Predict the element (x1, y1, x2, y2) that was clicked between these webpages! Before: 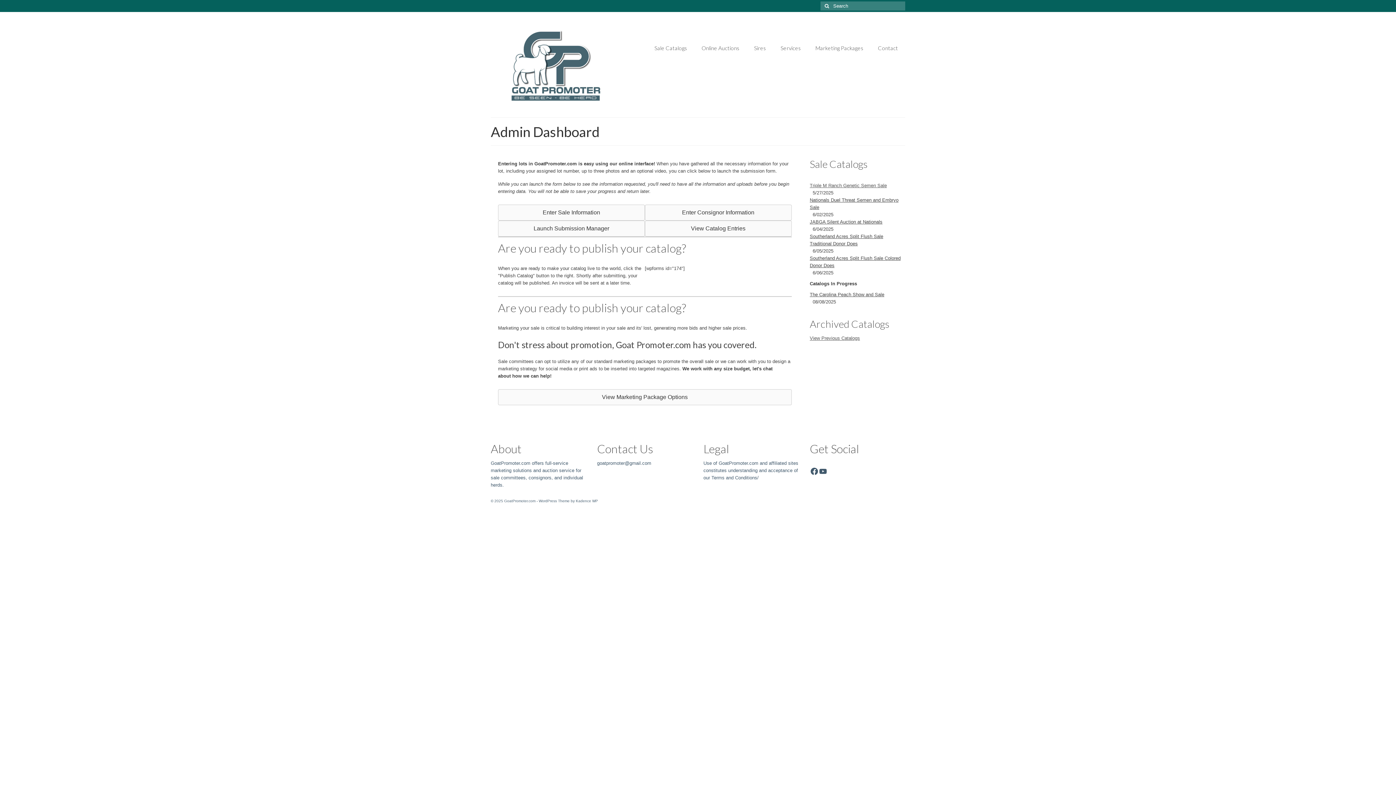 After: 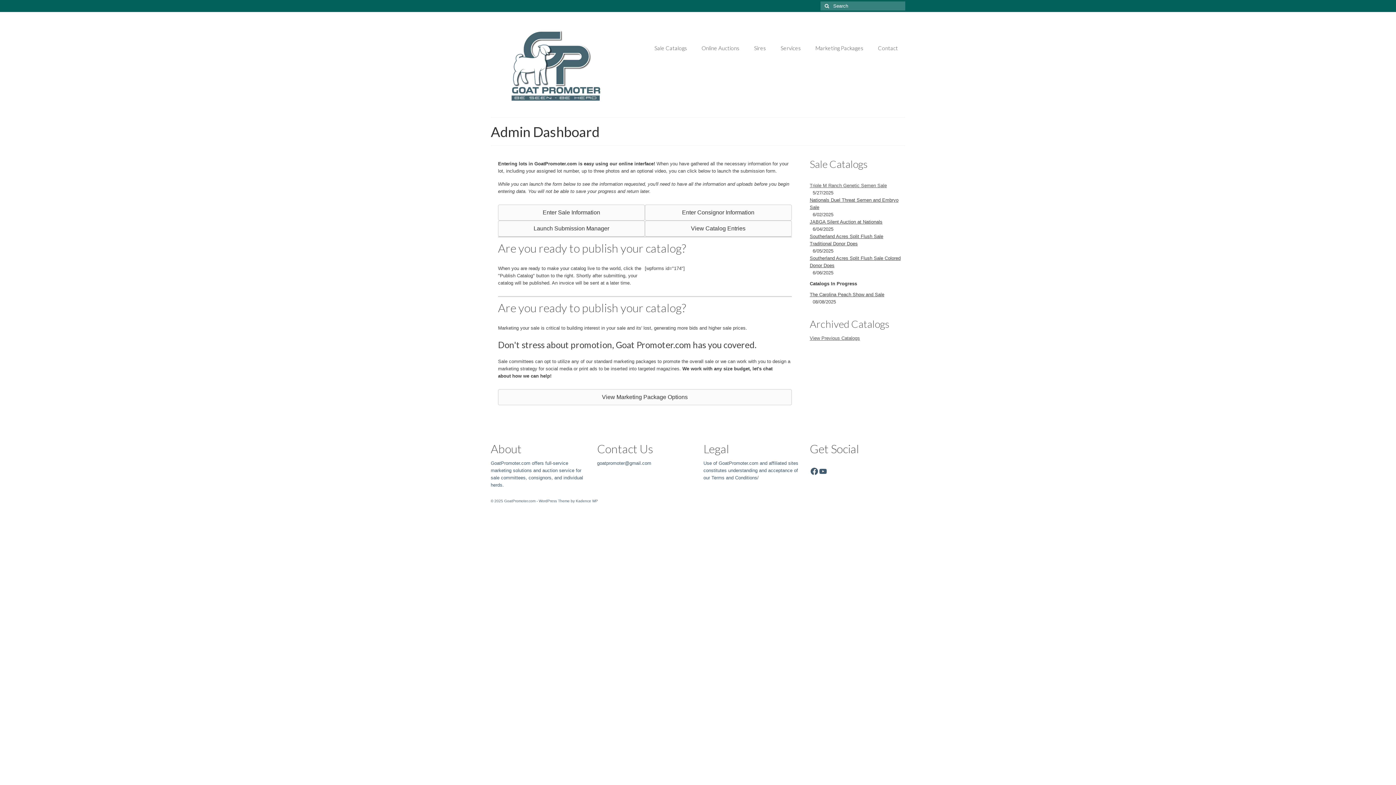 Action: bbox: (498, 204, 645, 220) label: Enter Sale Information